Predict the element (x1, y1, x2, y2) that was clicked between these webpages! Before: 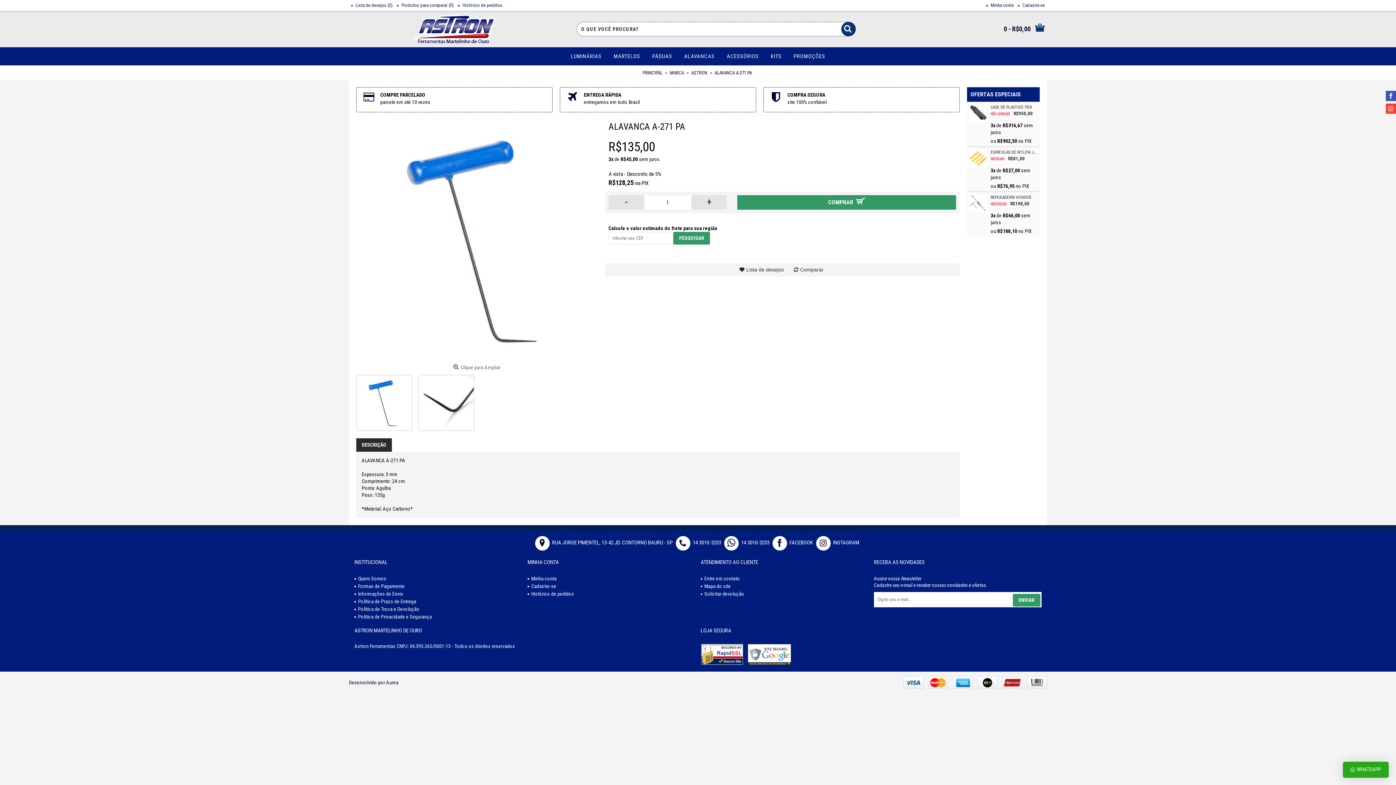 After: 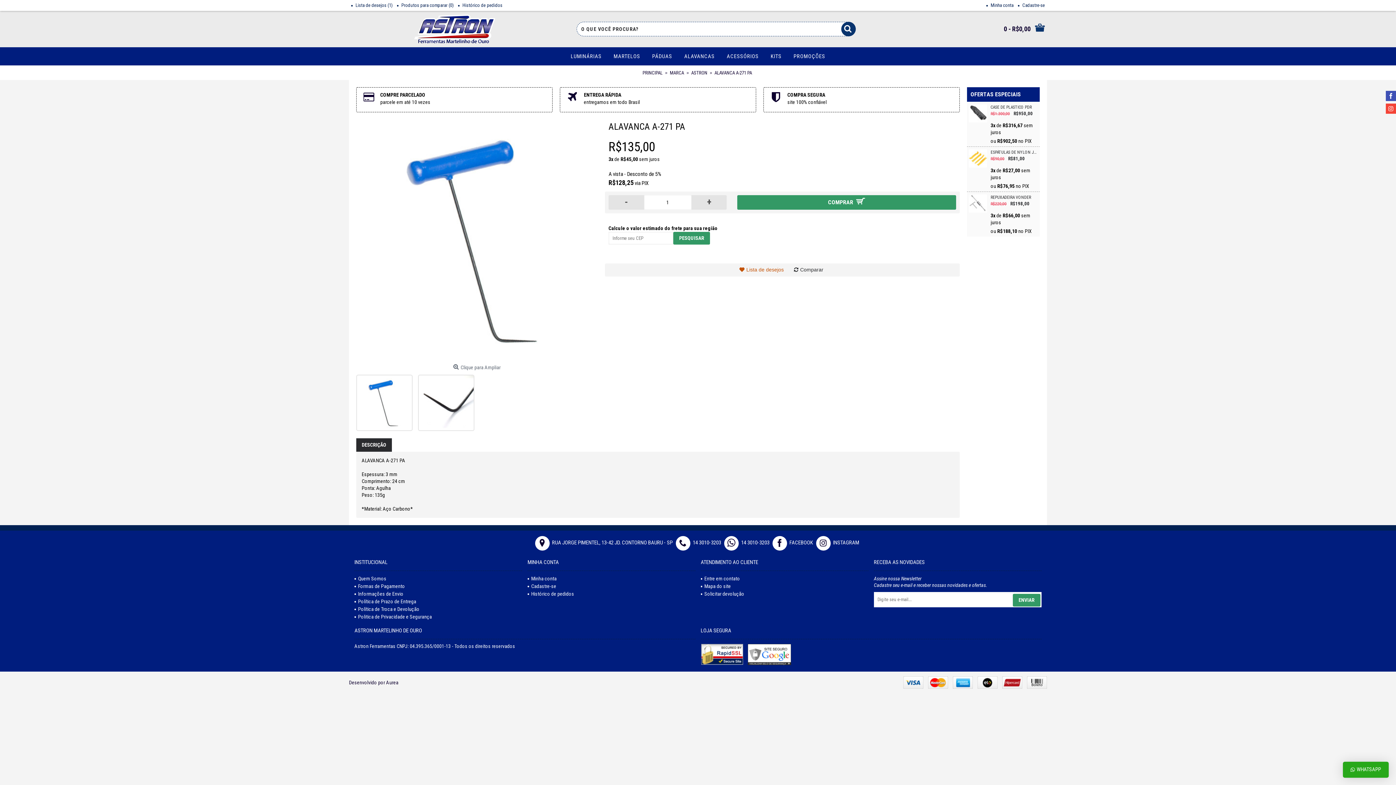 Action: bbox: (736, 264, 789, 275) label: Lista de desejos